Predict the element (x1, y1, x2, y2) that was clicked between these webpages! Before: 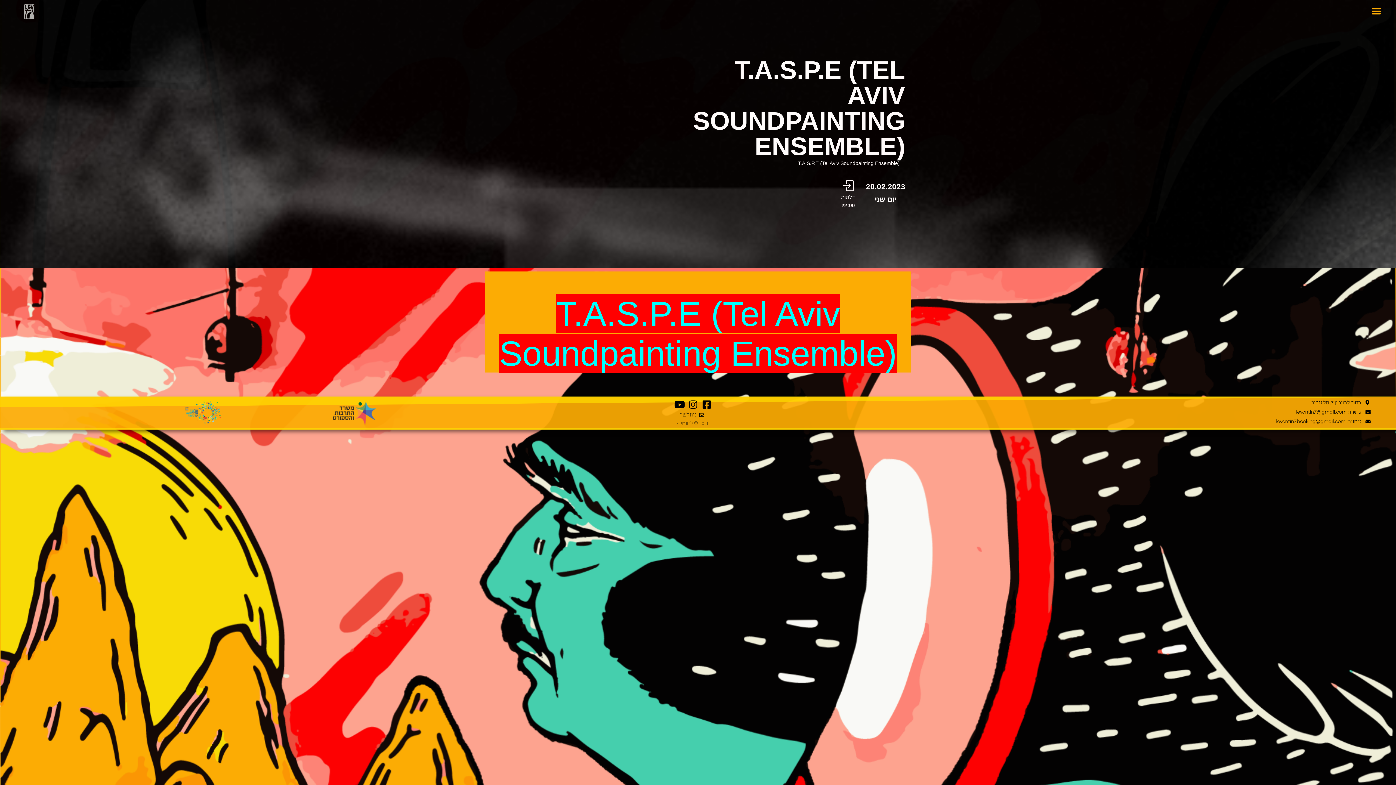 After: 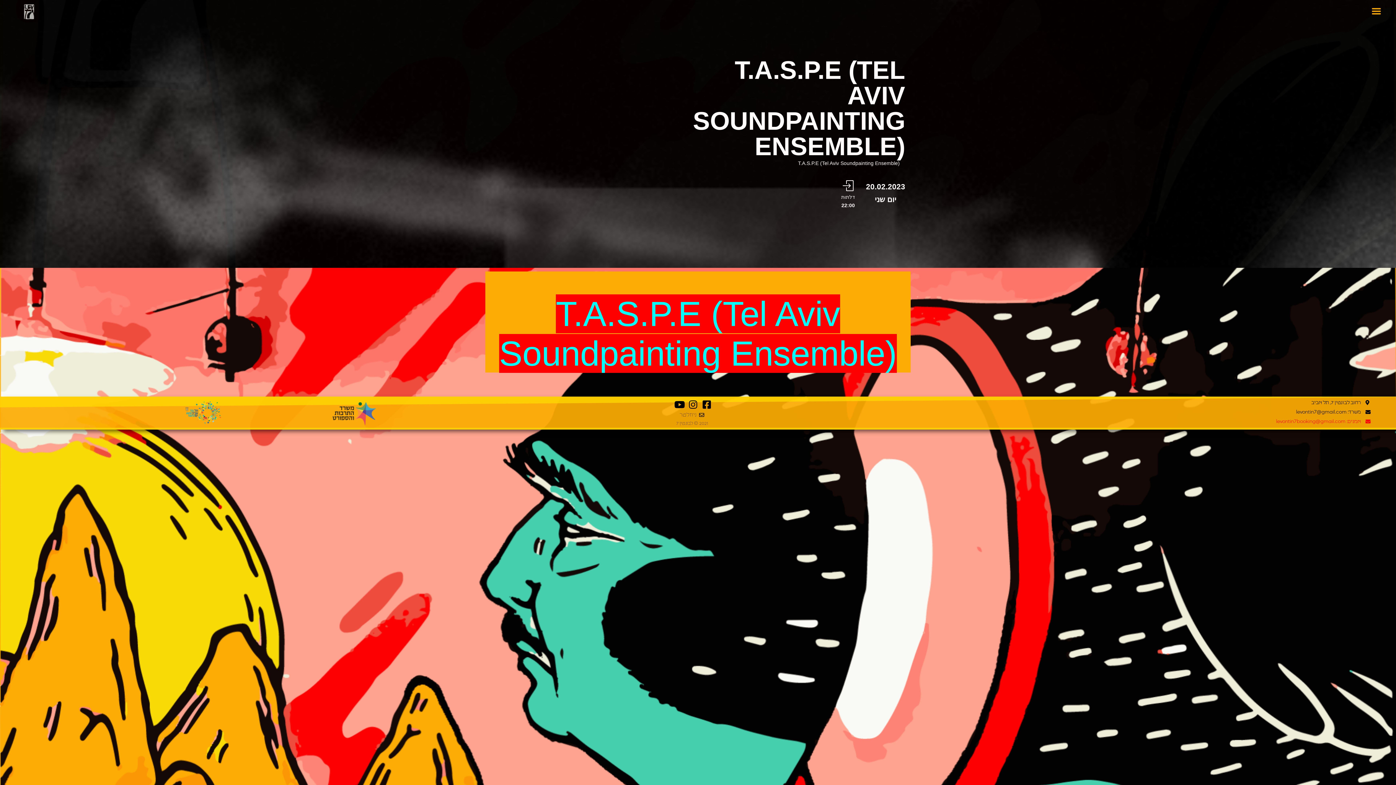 Action: bbox: (947, 417, 1372, 426) label: אמנים: levontin7booking@gmail.com